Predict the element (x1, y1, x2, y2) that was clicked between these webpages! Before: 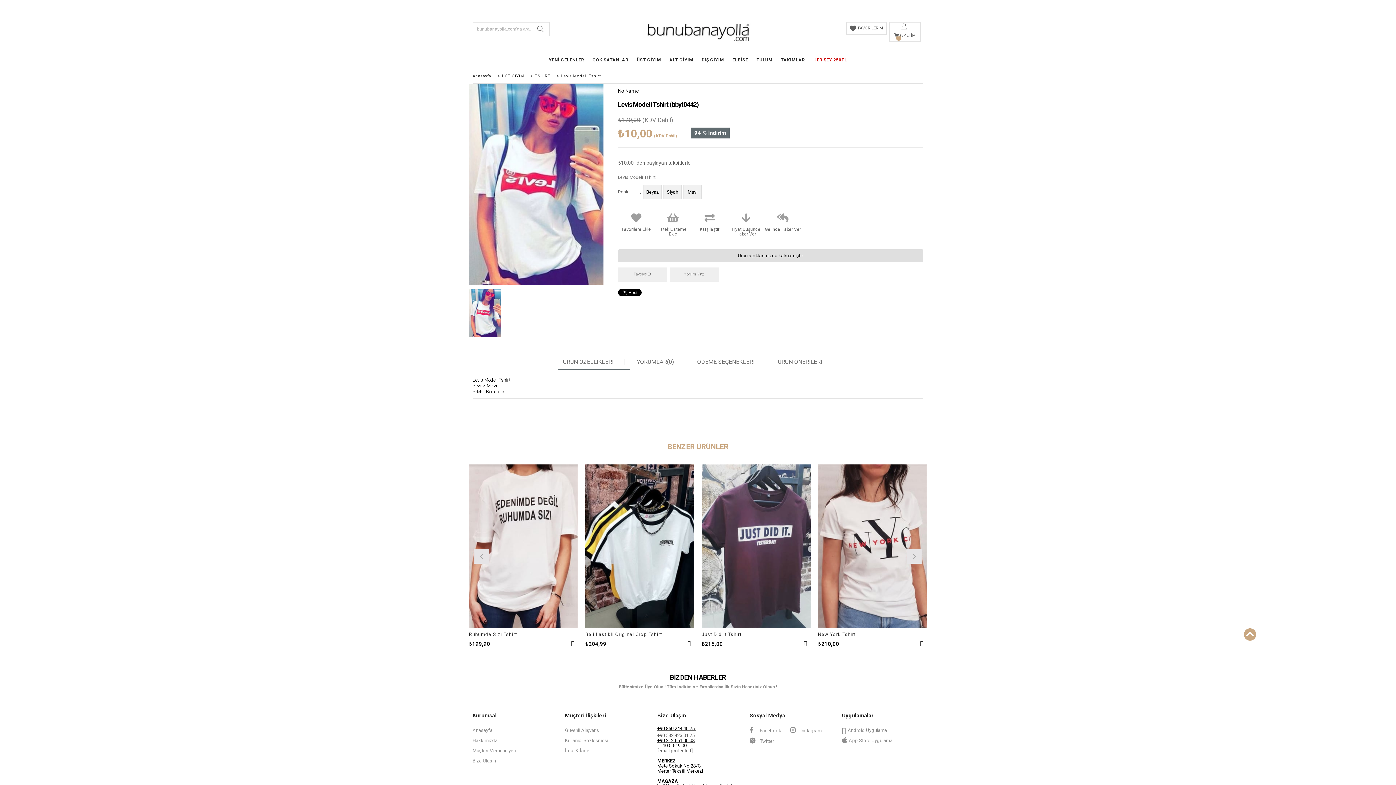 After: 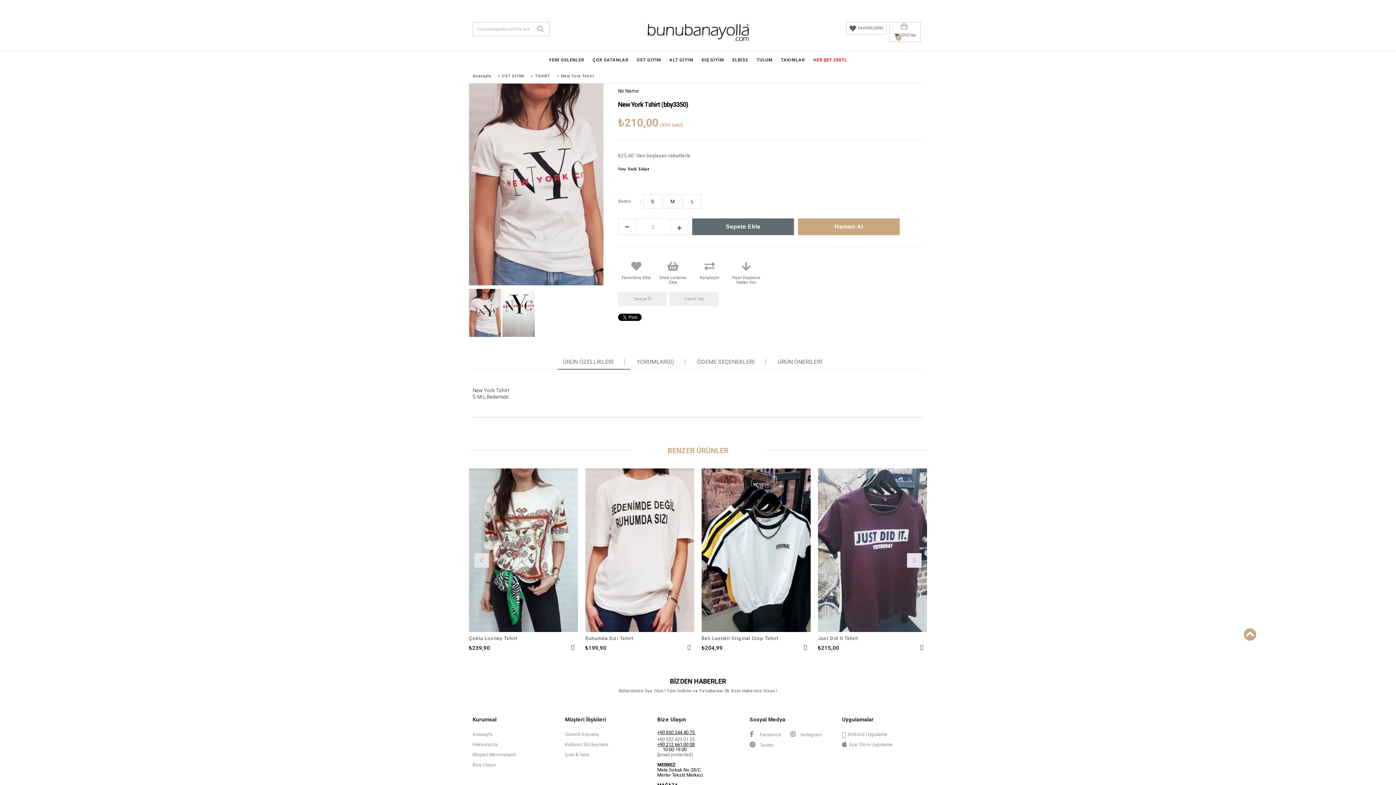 Action: bbox: (818, 632, 918, 637) label: New York Tshirt